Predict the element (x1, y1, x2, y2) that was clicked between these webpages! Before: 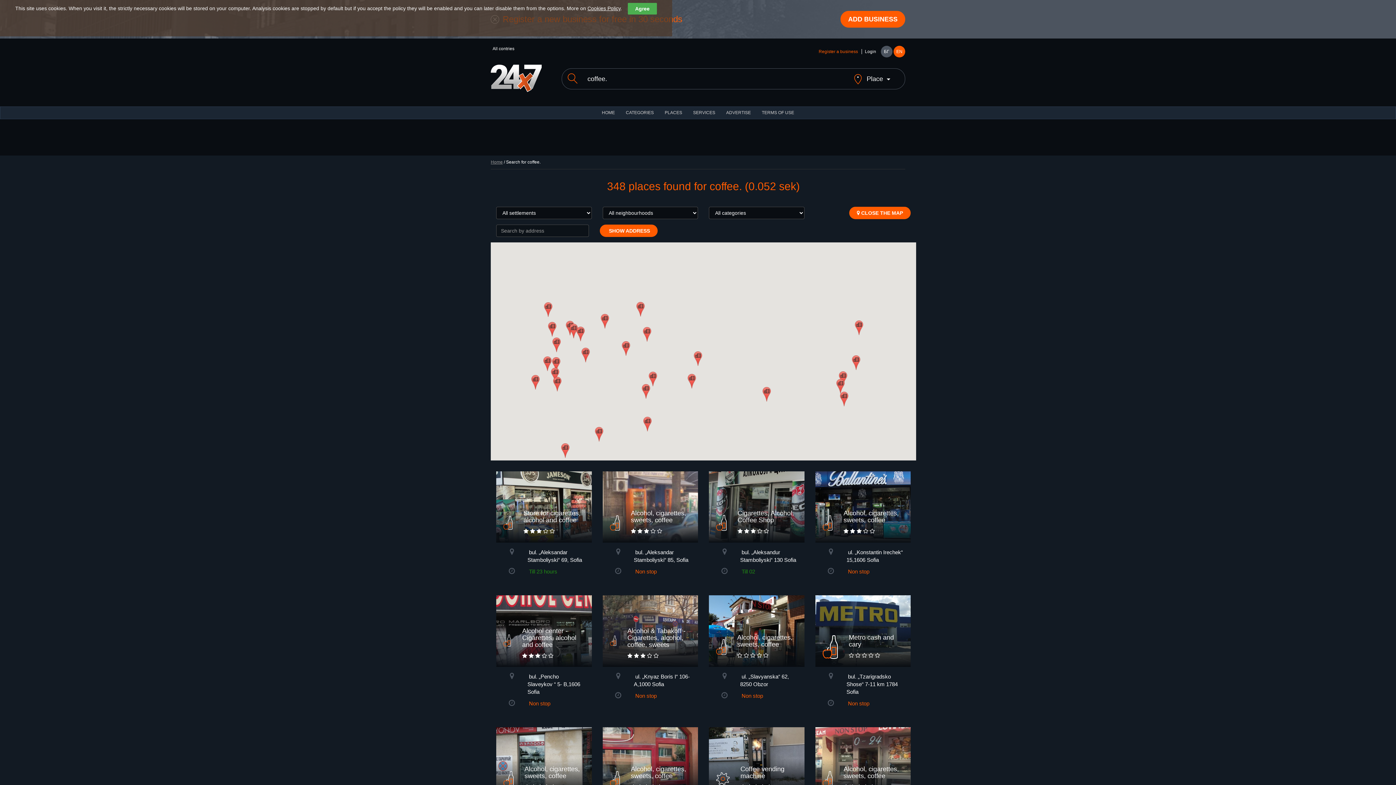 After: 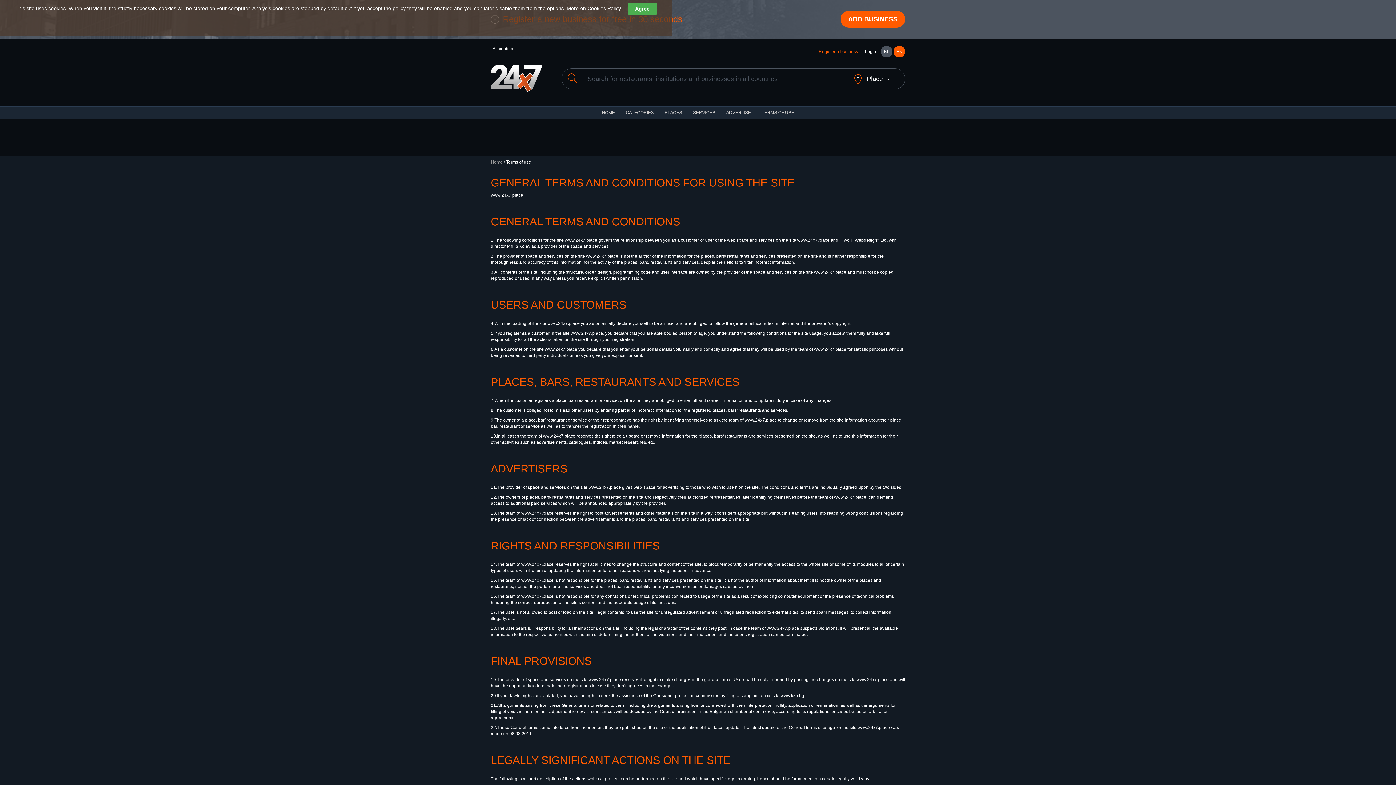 Action: label: TERMS OF USE bbox: (756, 106, 799, 117)